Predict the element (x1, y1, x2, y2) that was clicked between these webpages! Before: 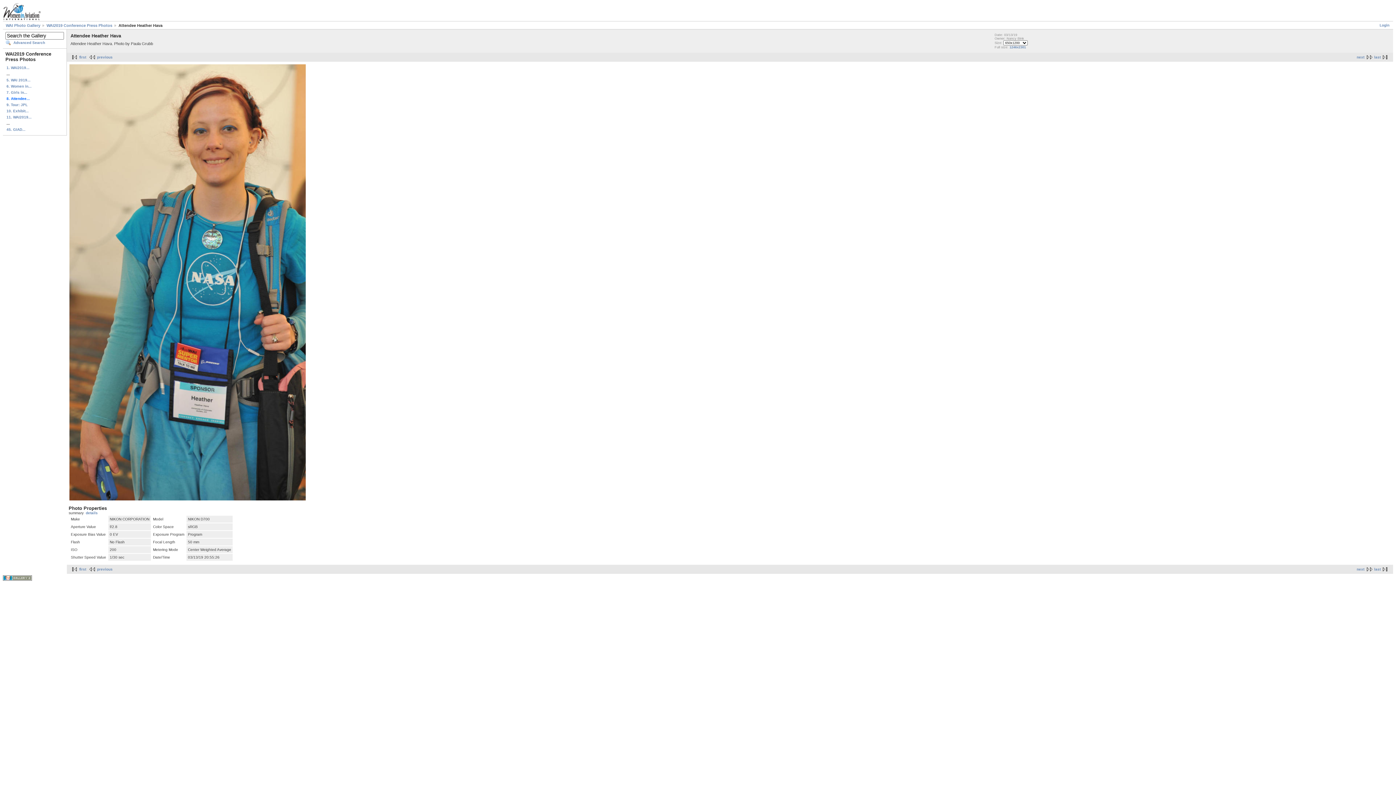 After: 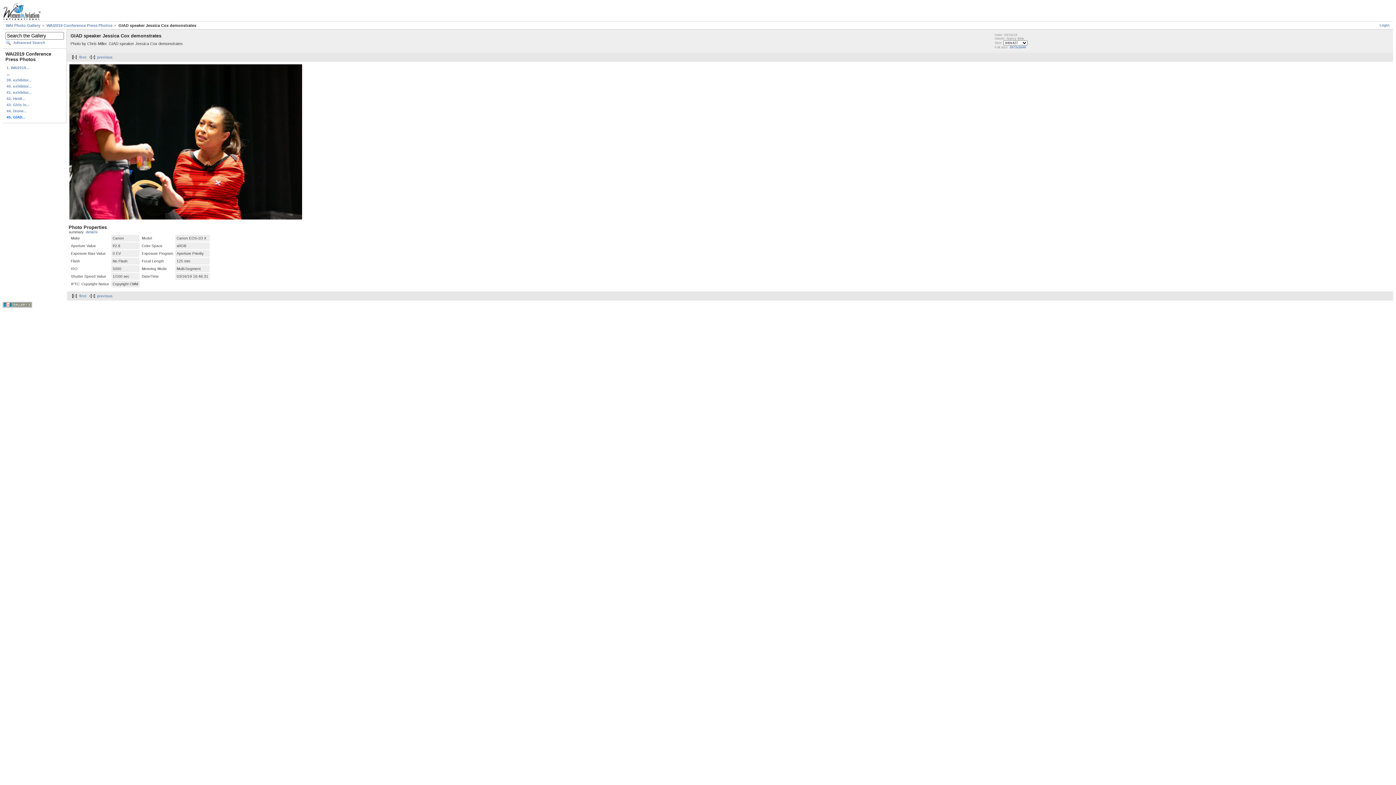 Action: bbox: (5, 126, 64, 132) label: 45. GIAD...